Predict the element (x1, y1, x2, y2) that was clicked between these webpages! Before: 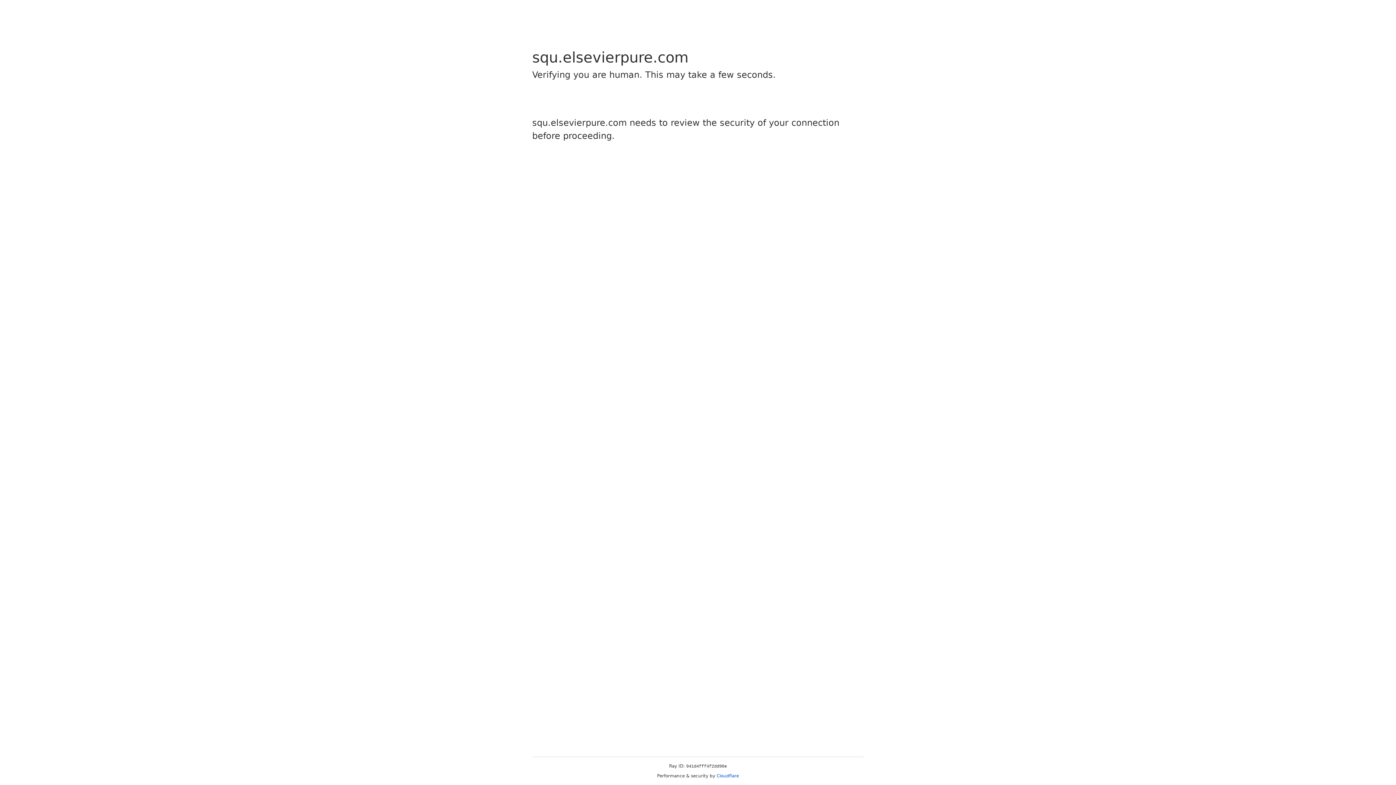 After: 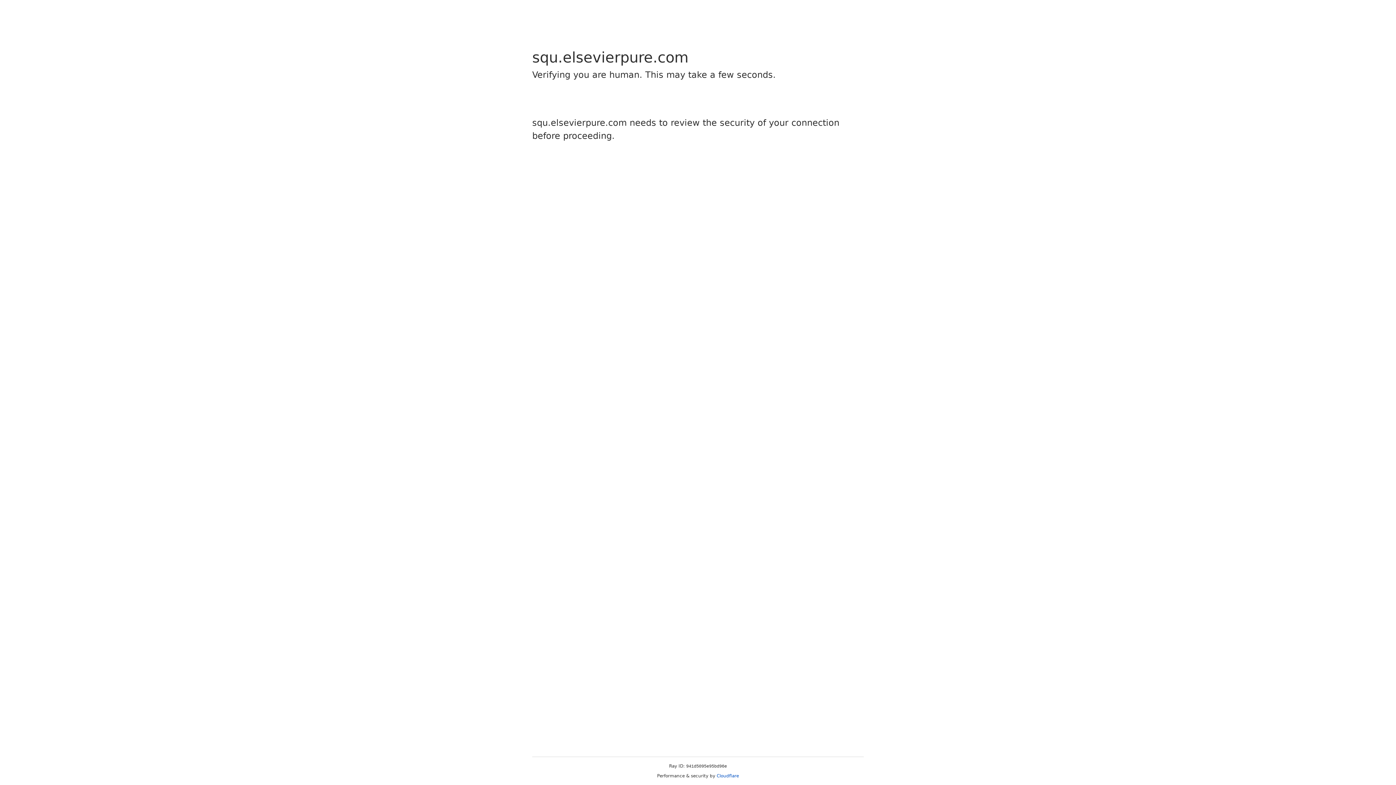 Action: bbox: (716, 773, 739, 778) label: Cloudflare